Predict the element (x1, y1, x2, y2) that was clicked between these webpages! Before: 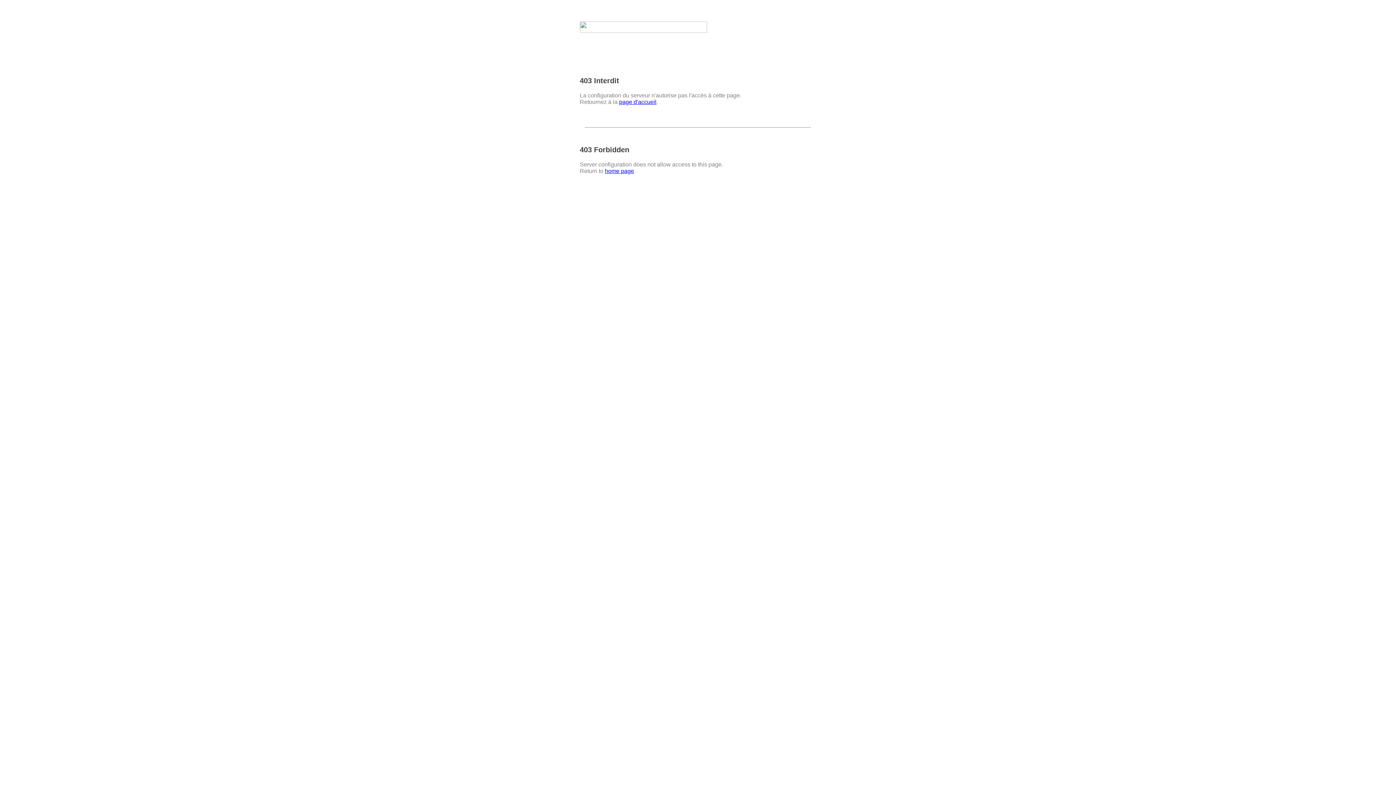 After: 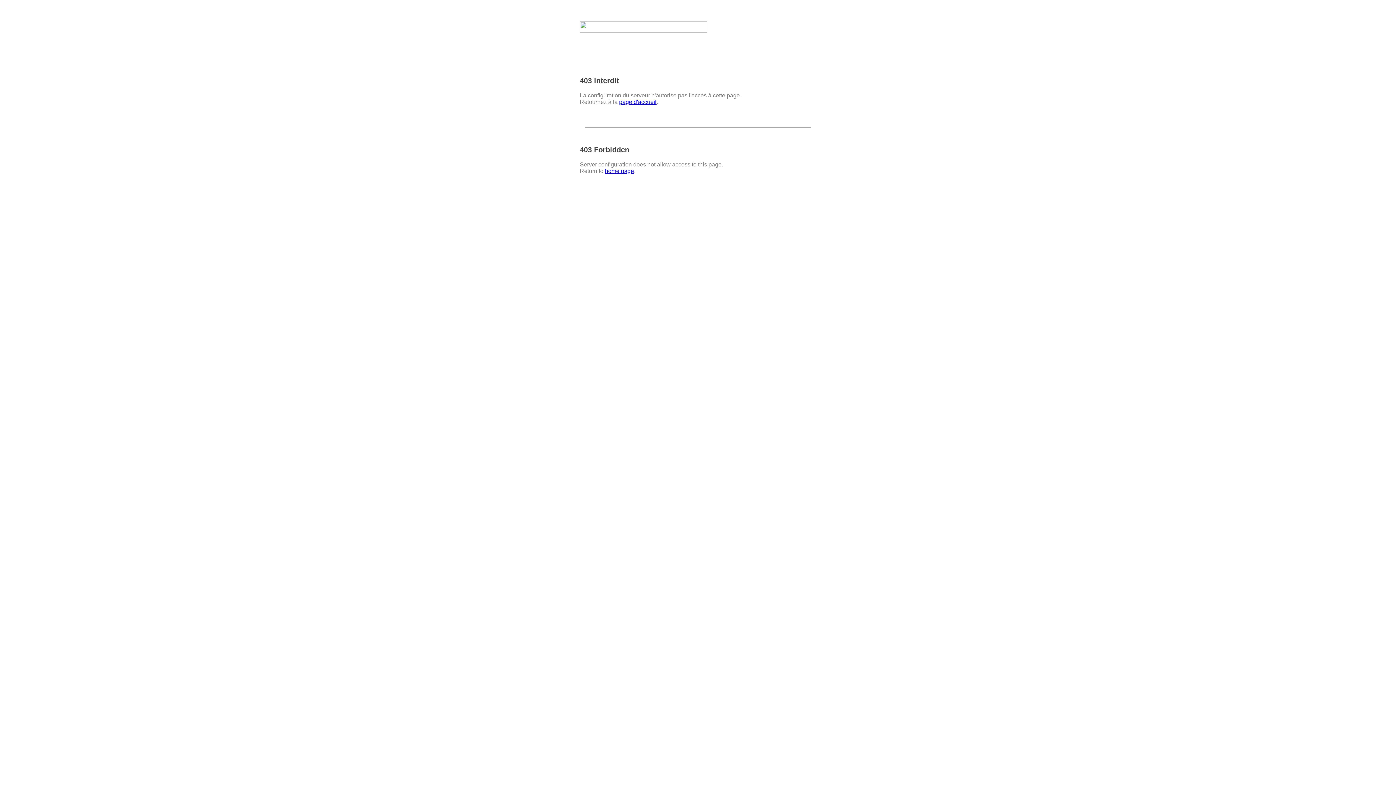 Action: bbox: (605, 168, 634, 174) label: home page